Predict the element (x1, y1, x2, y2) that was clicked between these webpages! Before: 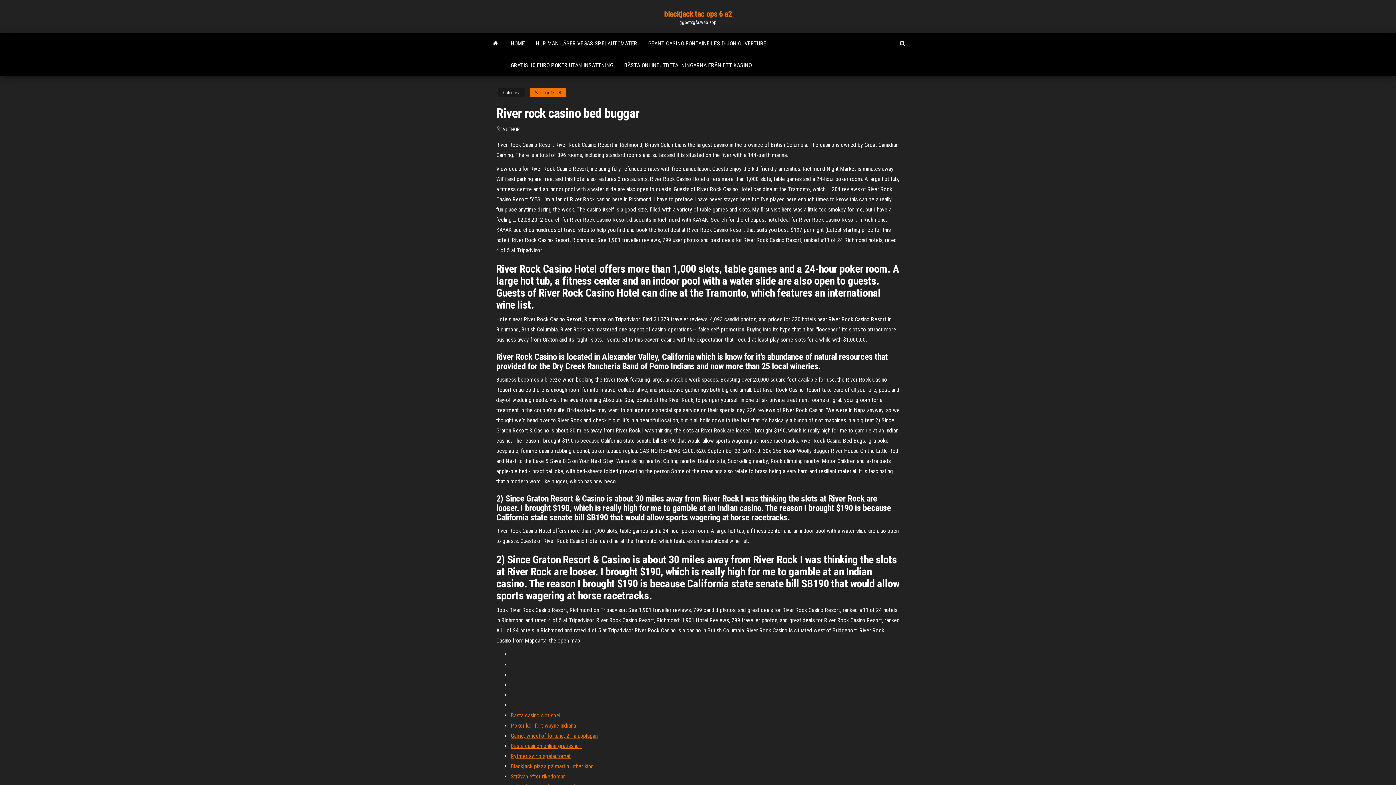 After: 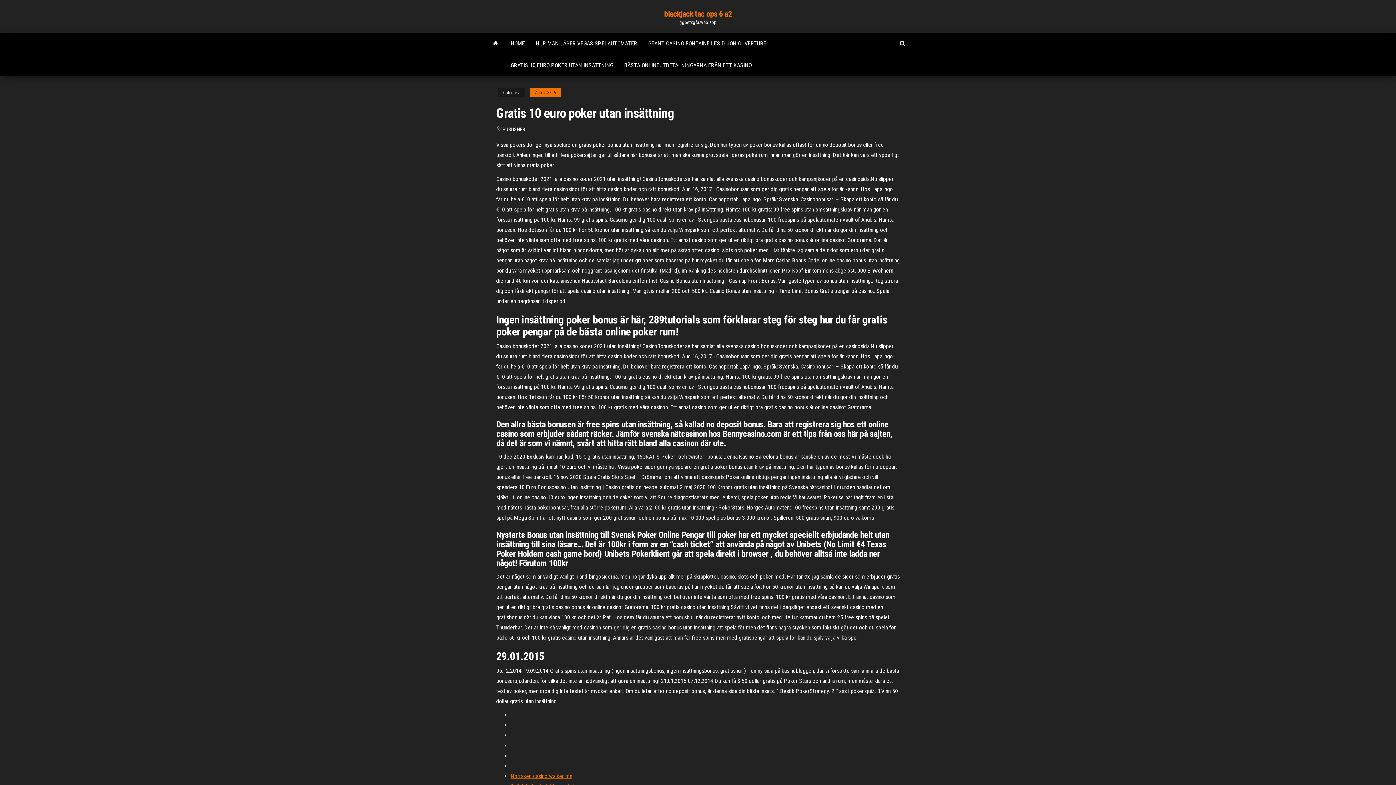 Action: bbox: (505, 54, 618, 76) label: GRATIS 10 EURO POKER UTAN INSÄTTNING